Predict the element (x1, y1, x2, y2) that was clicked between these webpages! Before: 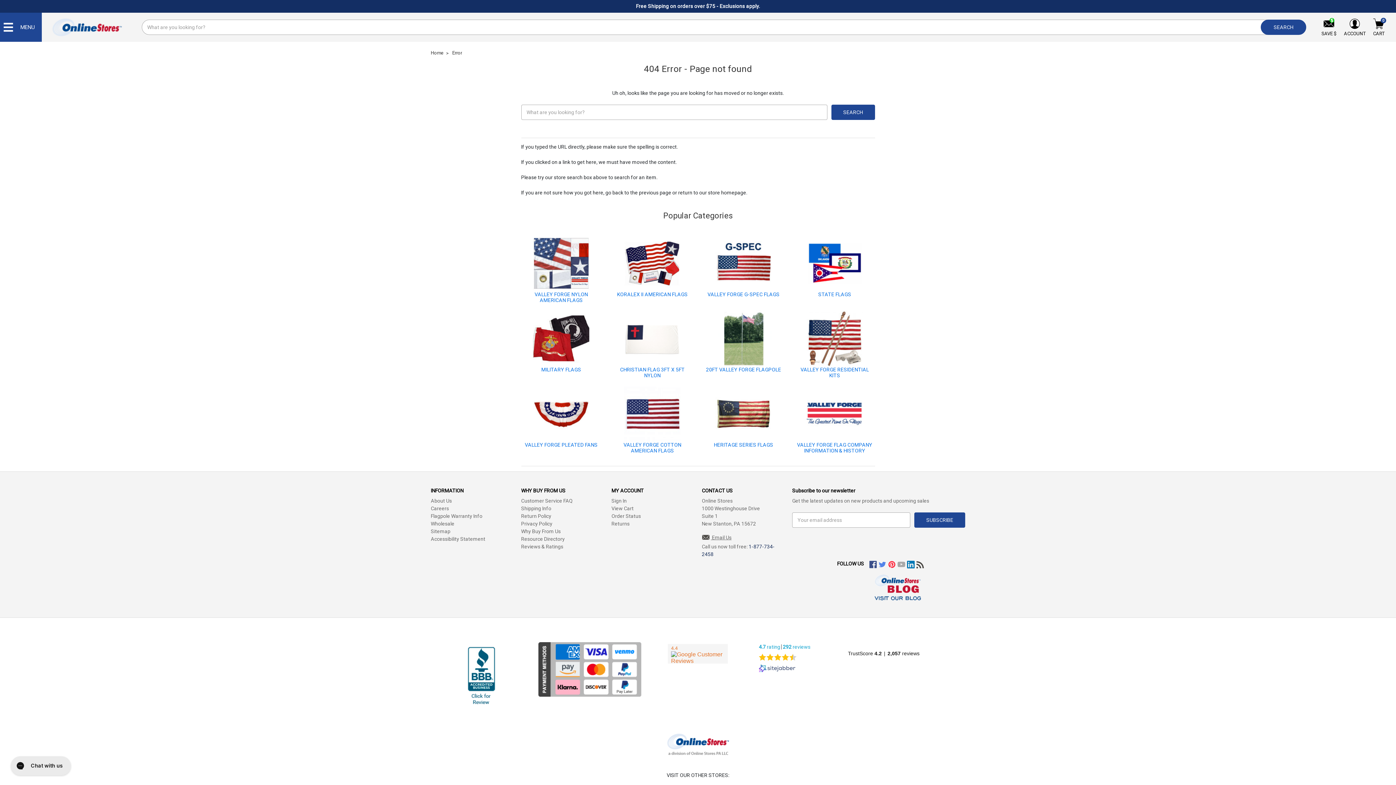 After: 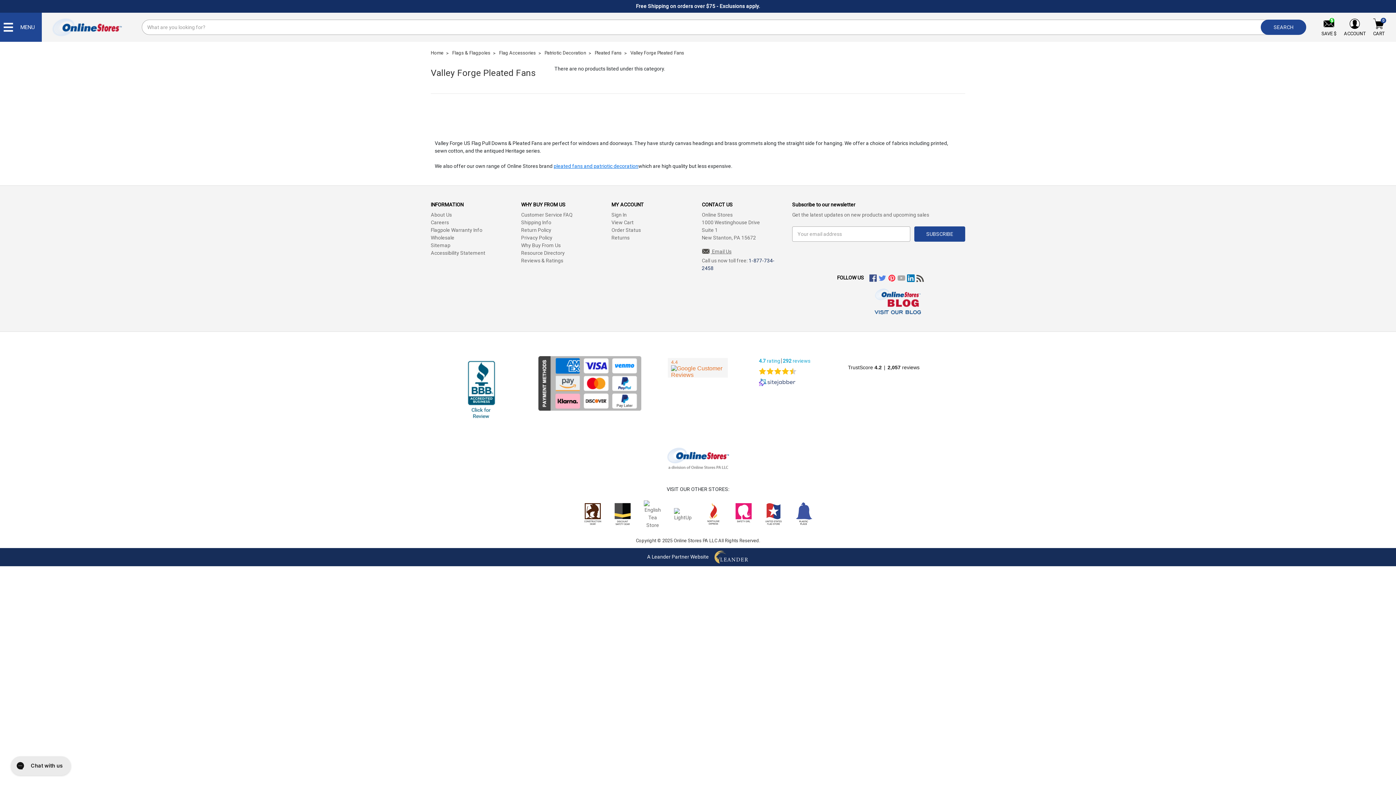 Action: bbox: (533, 410, 589, 416)